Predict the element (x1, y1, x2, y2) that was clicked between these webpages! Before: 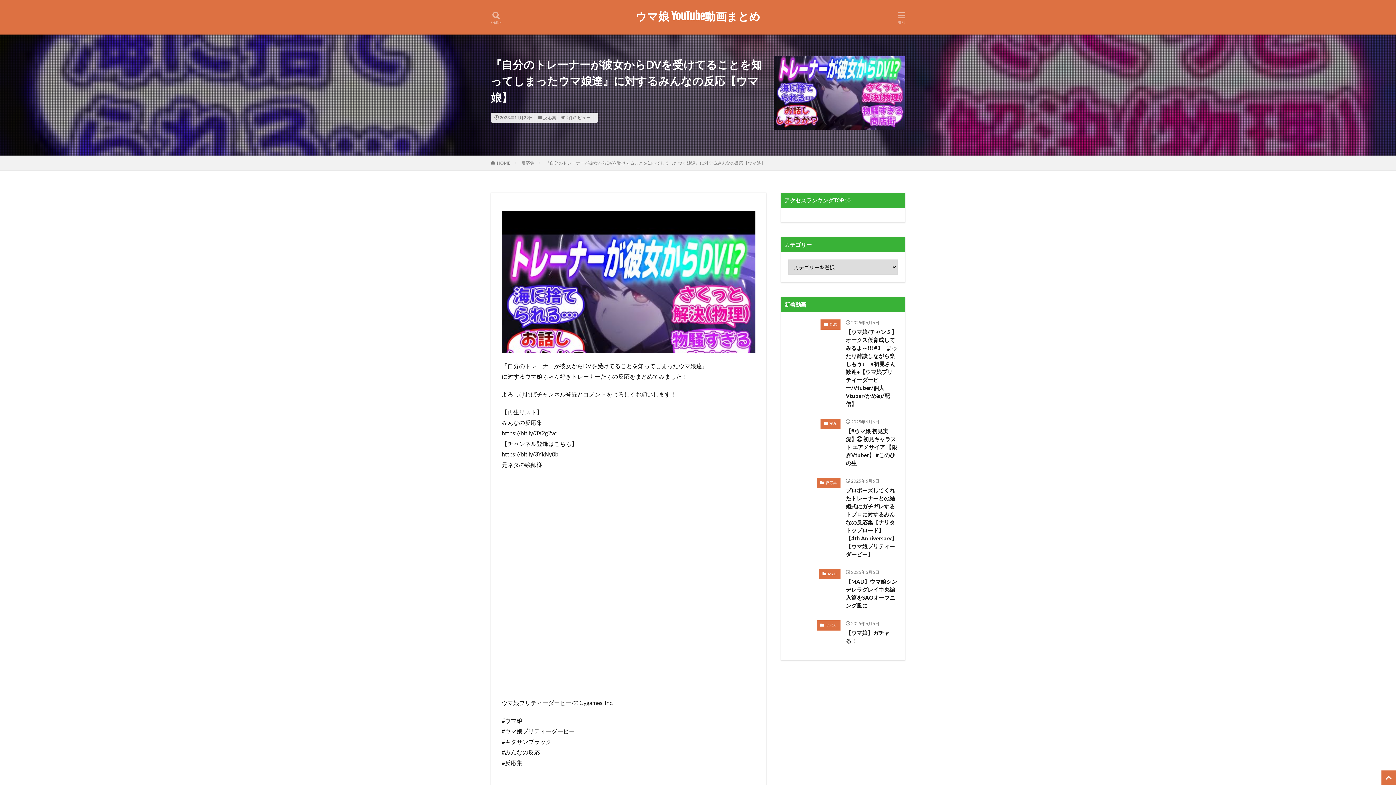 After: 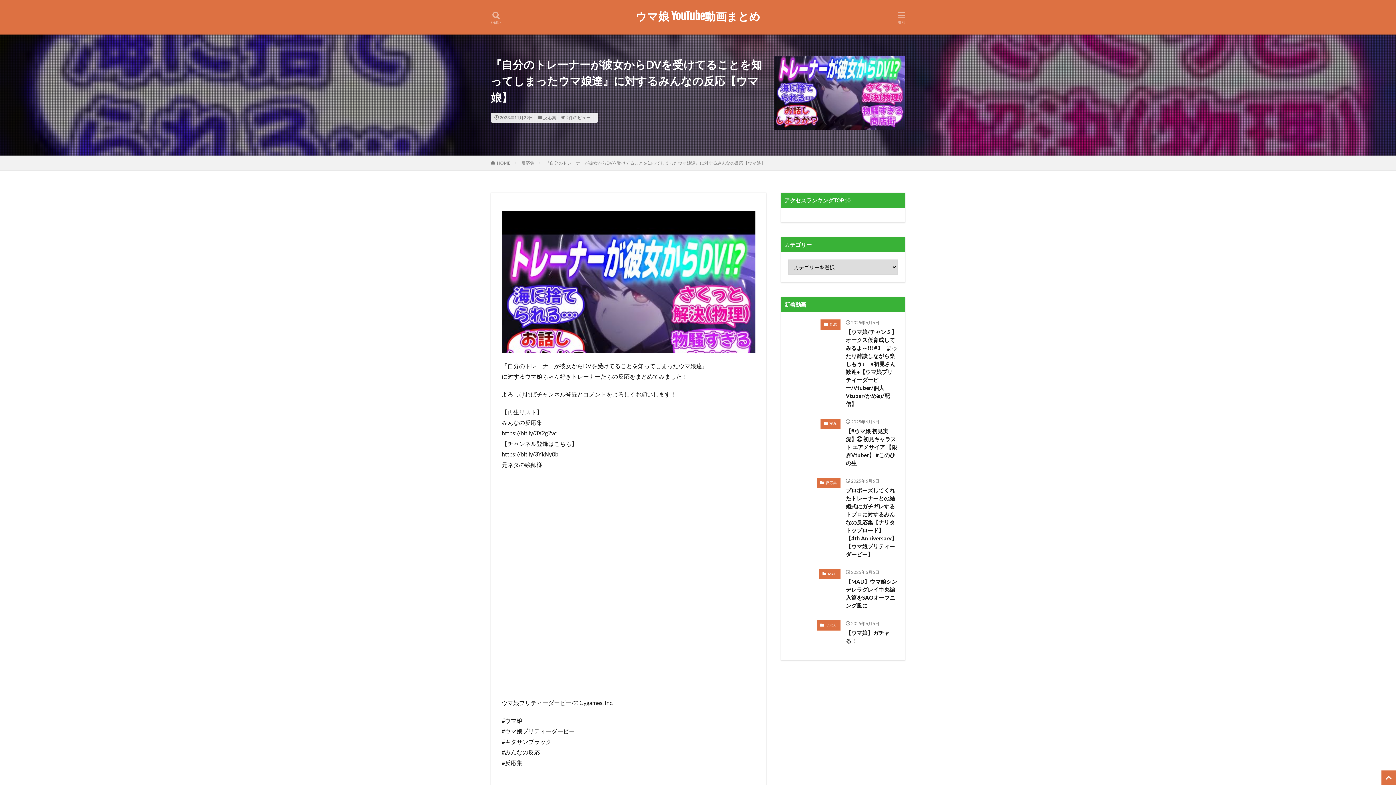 Action: label: 『自分のトレーナーが彼女からDVを受けてることを知ってしまったウマ娘達』に対するみんなの反応【ウマ娘】 bbox: (545, 160, 765, 165)